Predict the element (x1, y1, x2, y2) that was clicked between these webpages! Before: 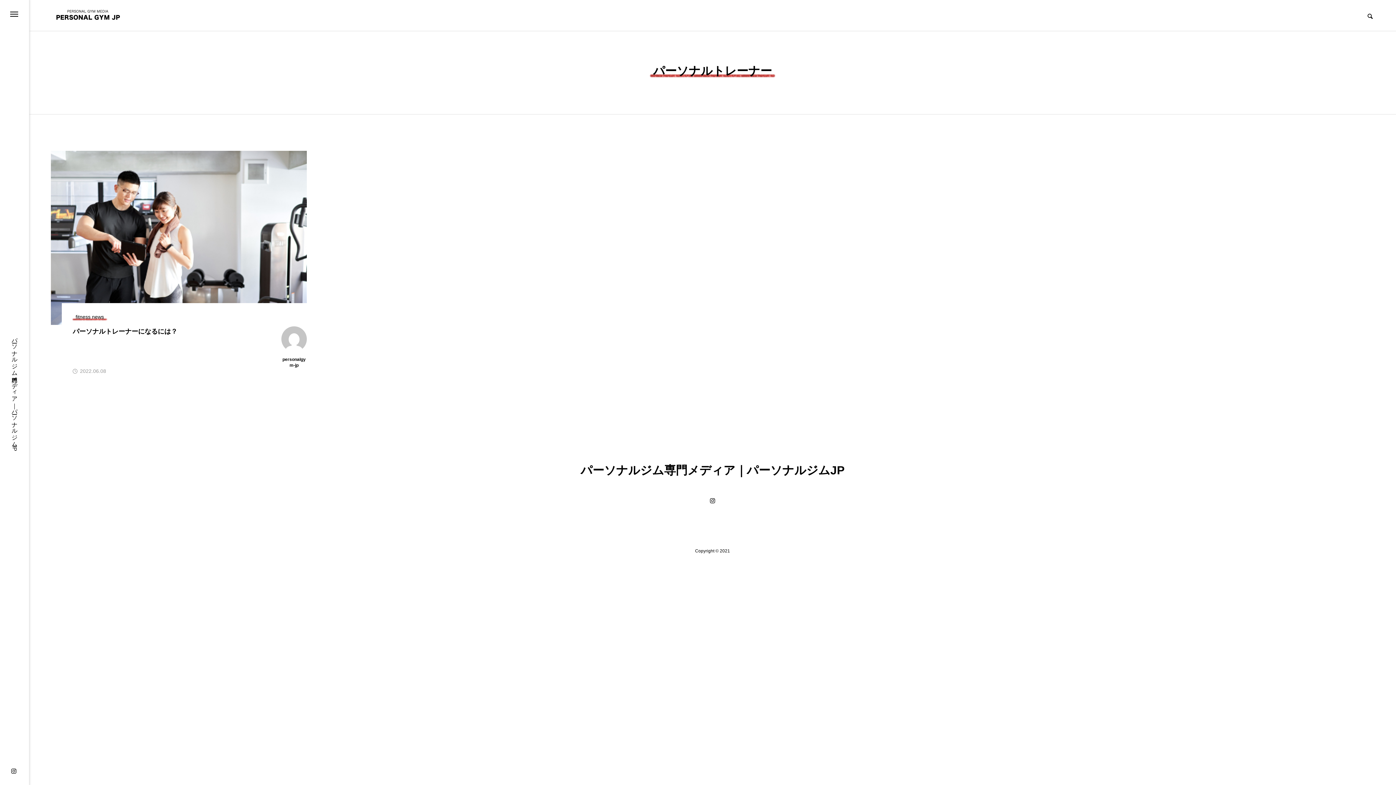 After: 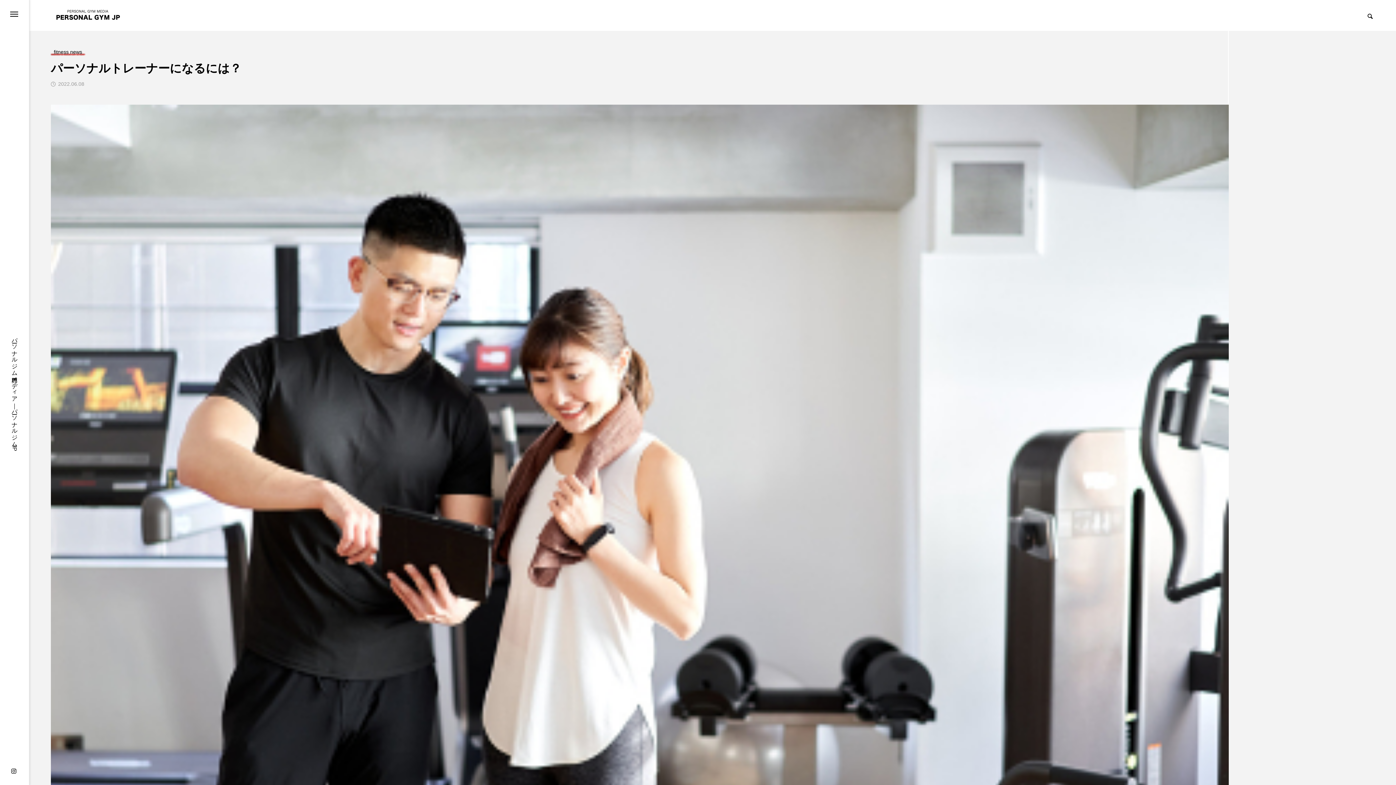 Action: bbox: (72, 326, 177, 336) label: パーソナルトレーナーになるには？